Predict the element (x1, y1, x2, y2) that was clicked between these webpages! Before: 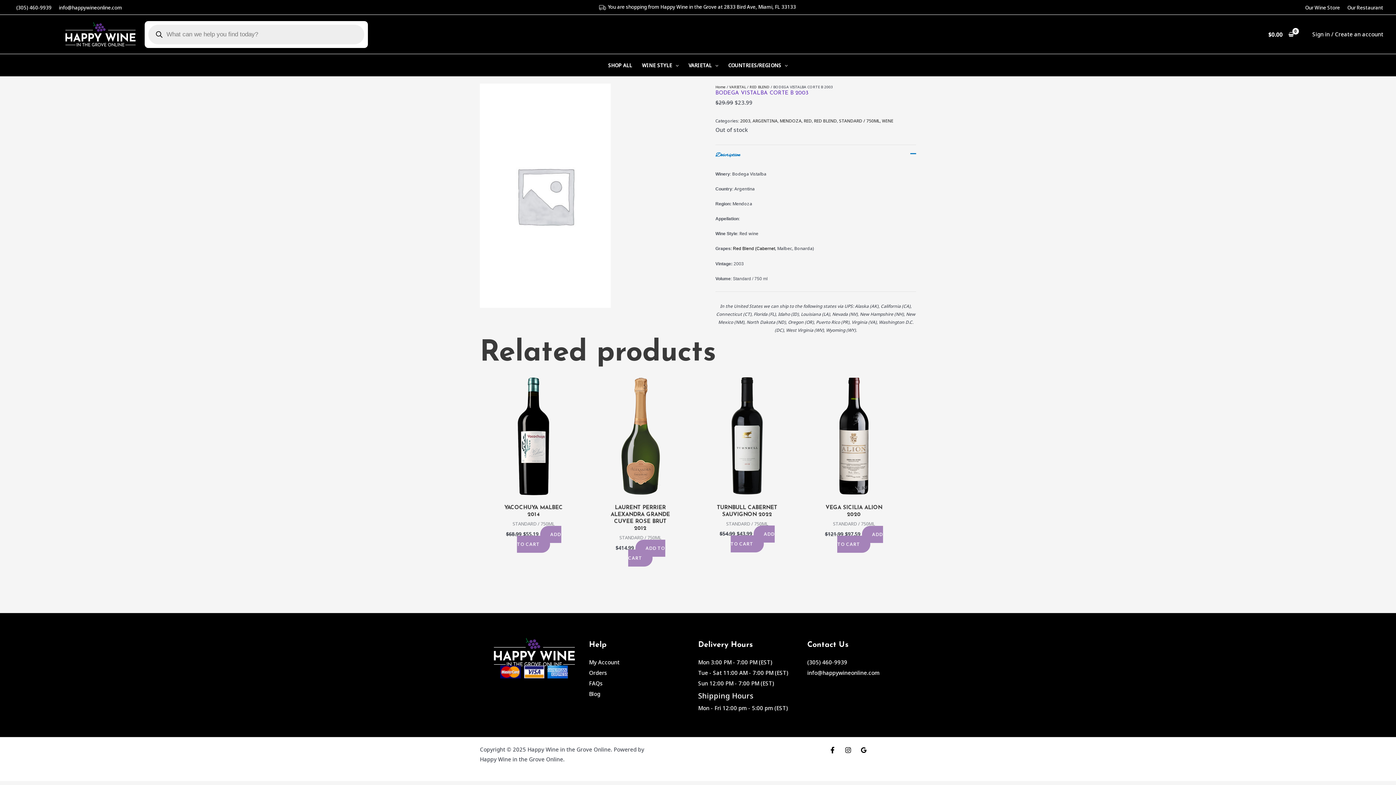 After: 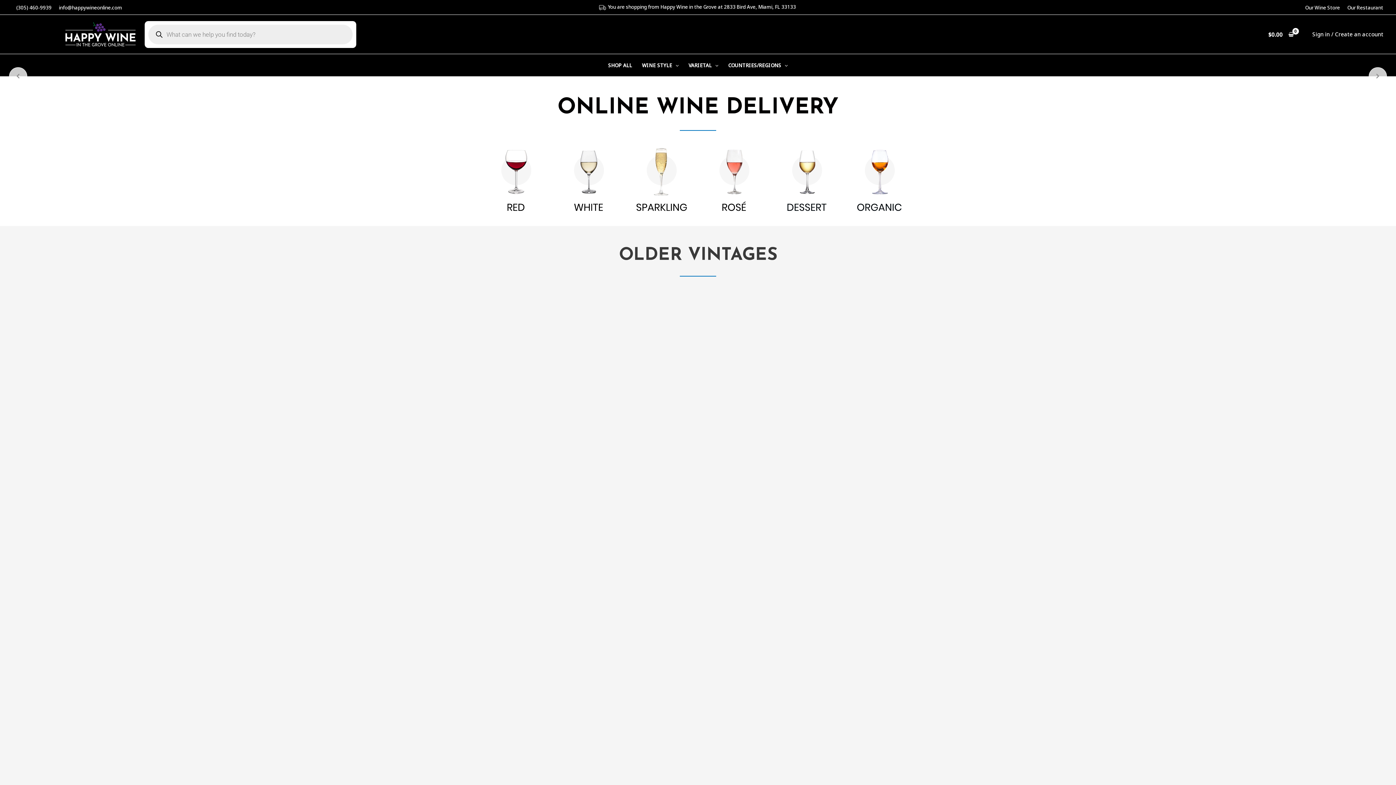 Action: label: Home bbox: (715, 84, 725, 89)